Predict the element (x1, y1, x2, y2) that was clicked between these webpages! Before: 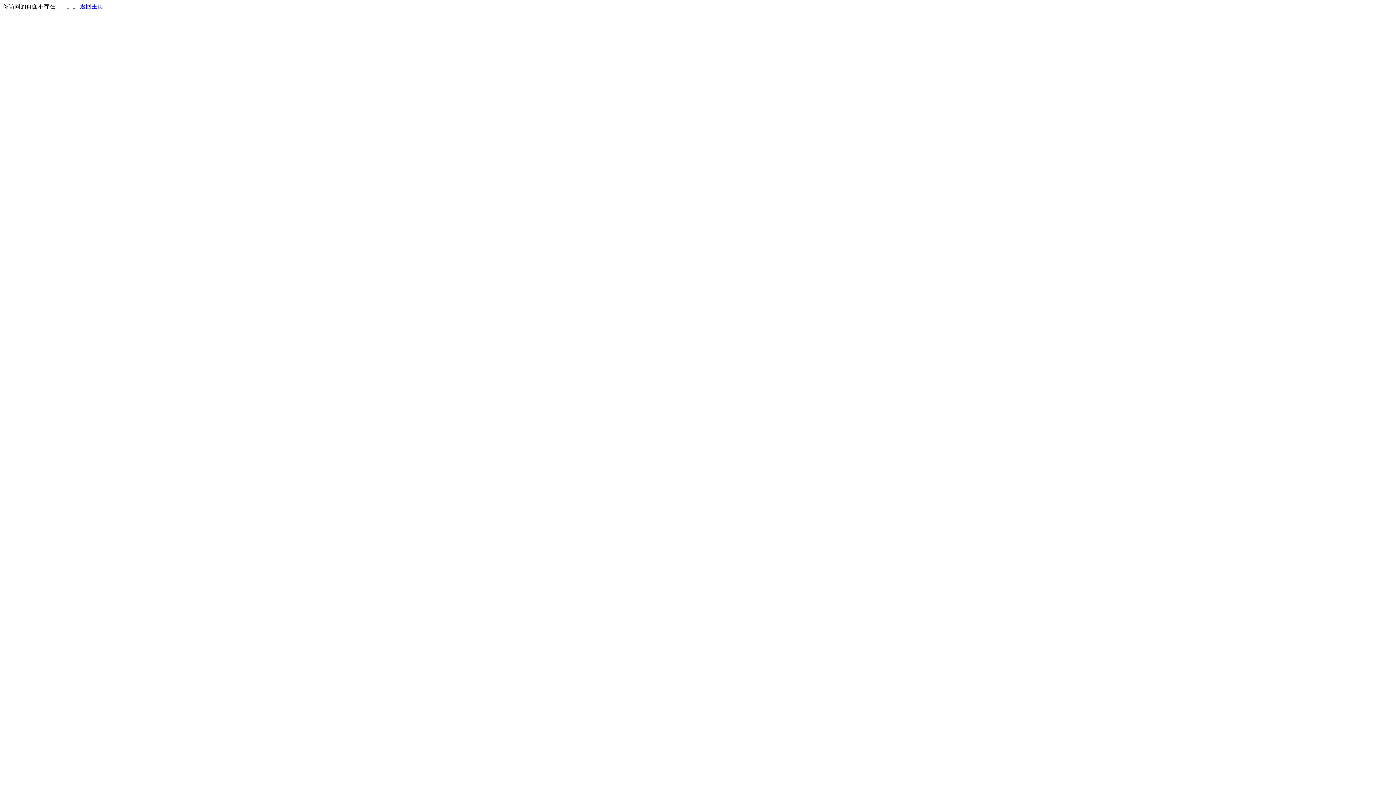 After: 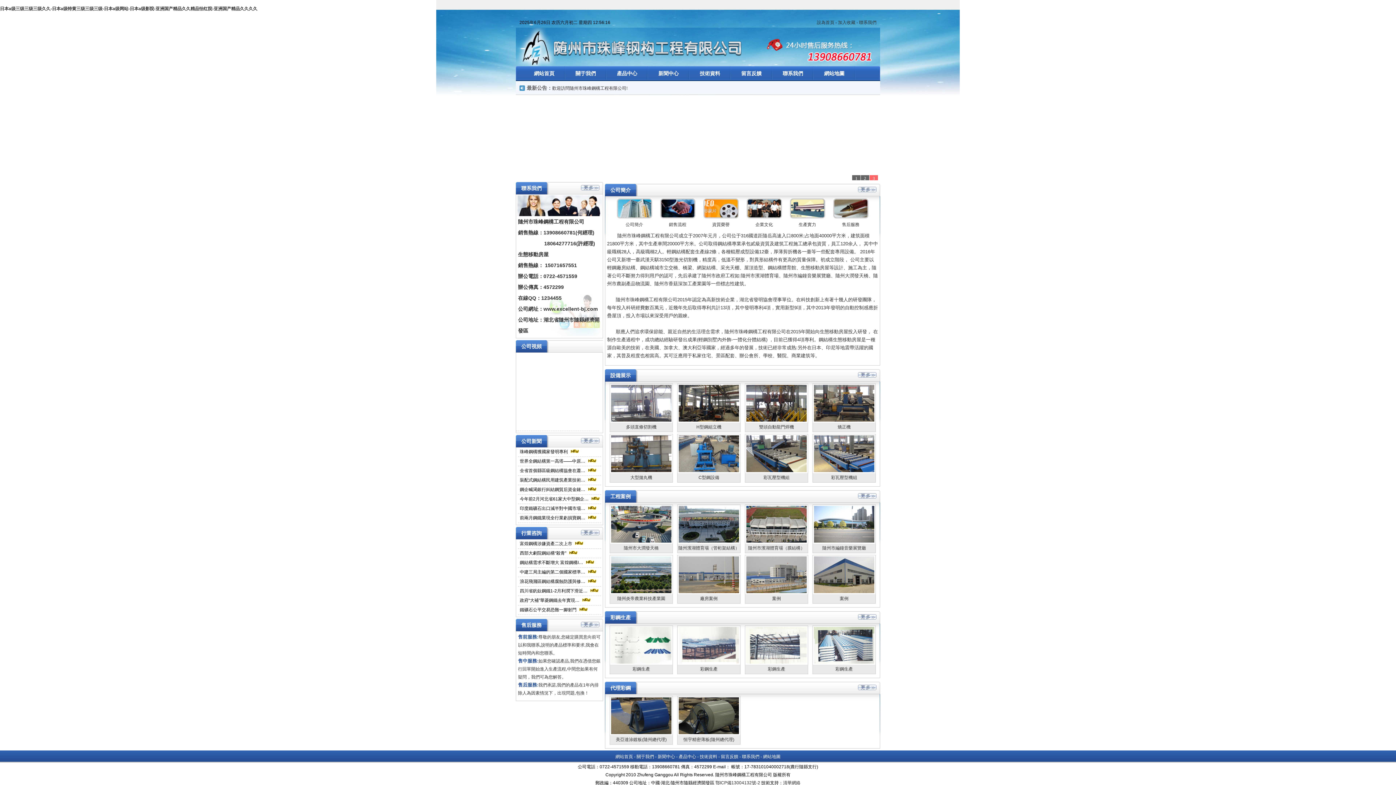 Action: label: 返回主页 bbox: (80, 3, 103, 9)